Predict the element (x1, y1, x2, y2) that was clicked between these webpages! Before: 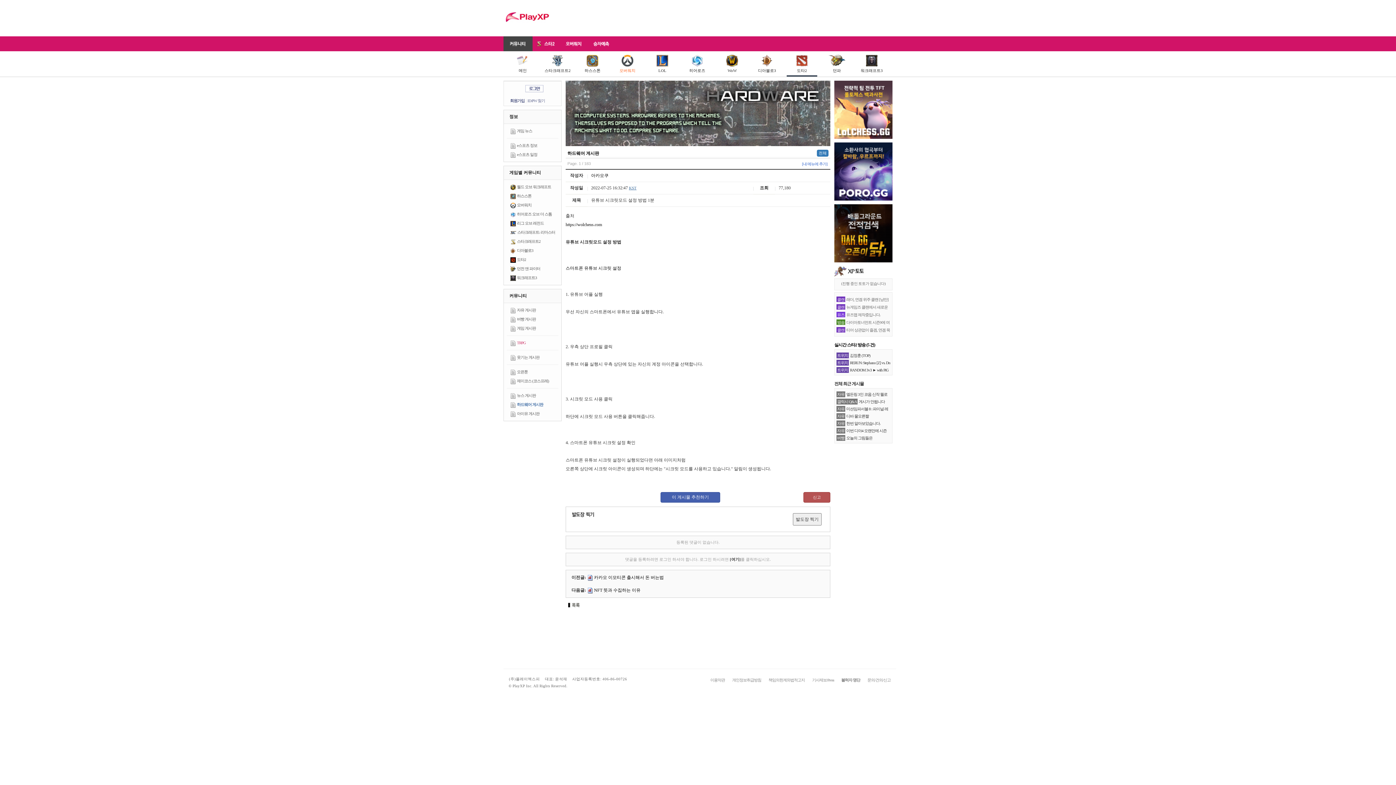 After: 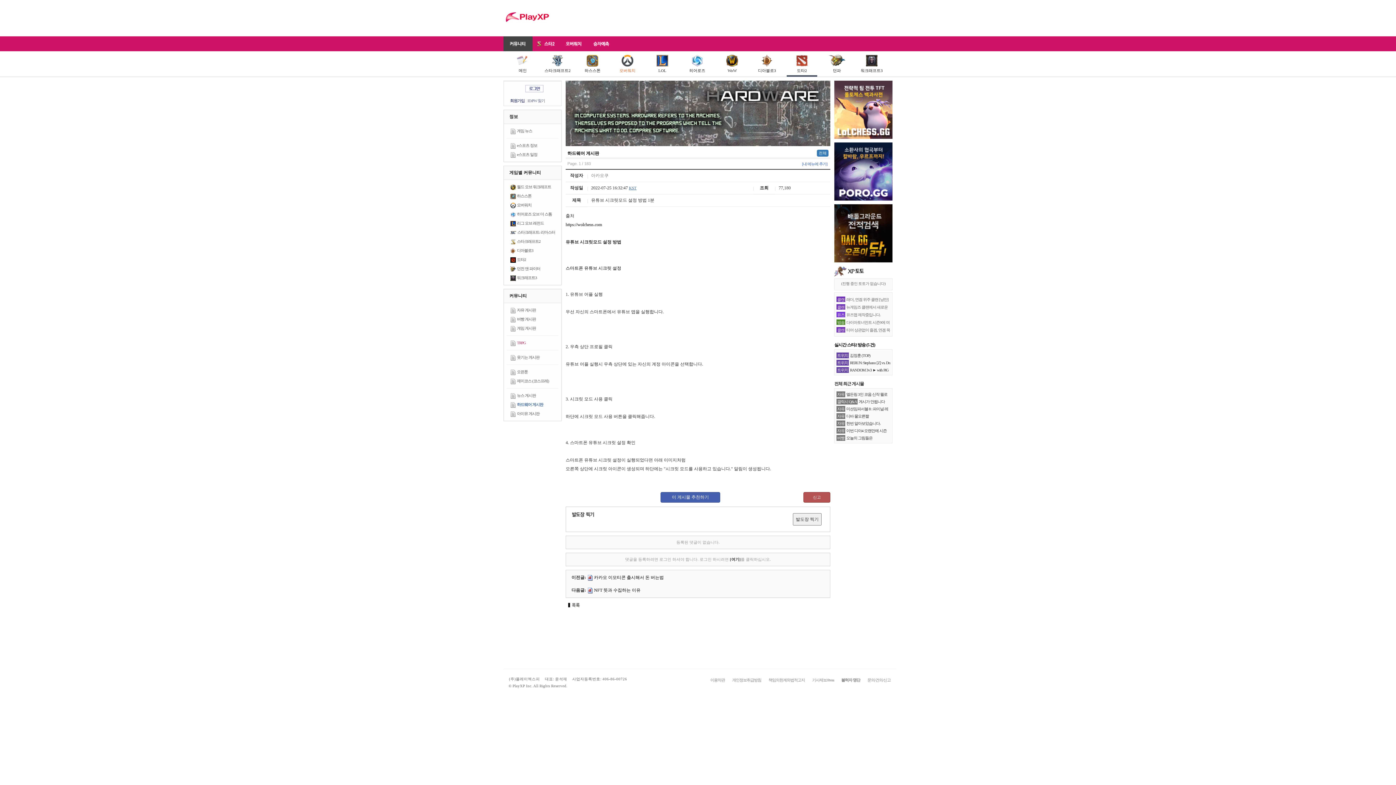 Action: bbox: (591, 173, 608, 178) label: 아카오쿠